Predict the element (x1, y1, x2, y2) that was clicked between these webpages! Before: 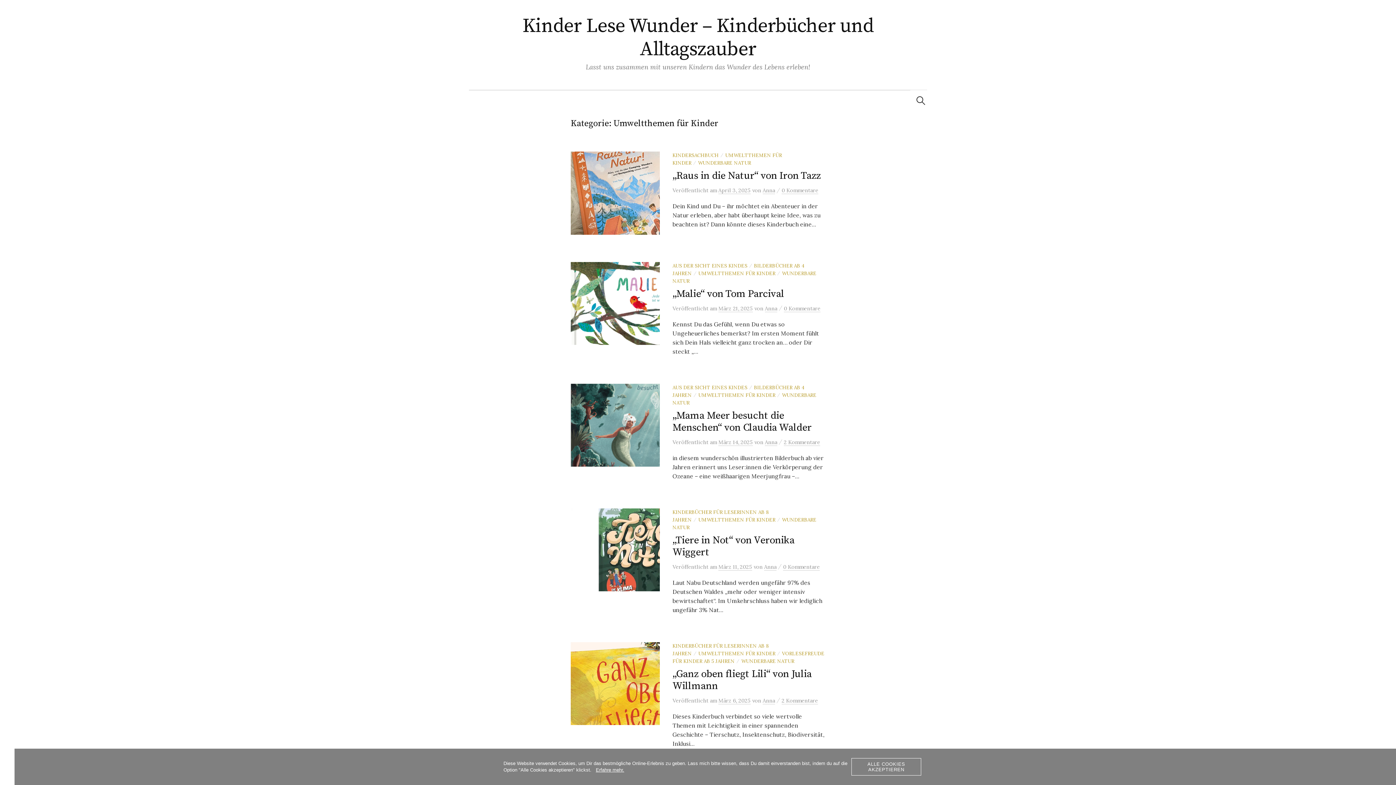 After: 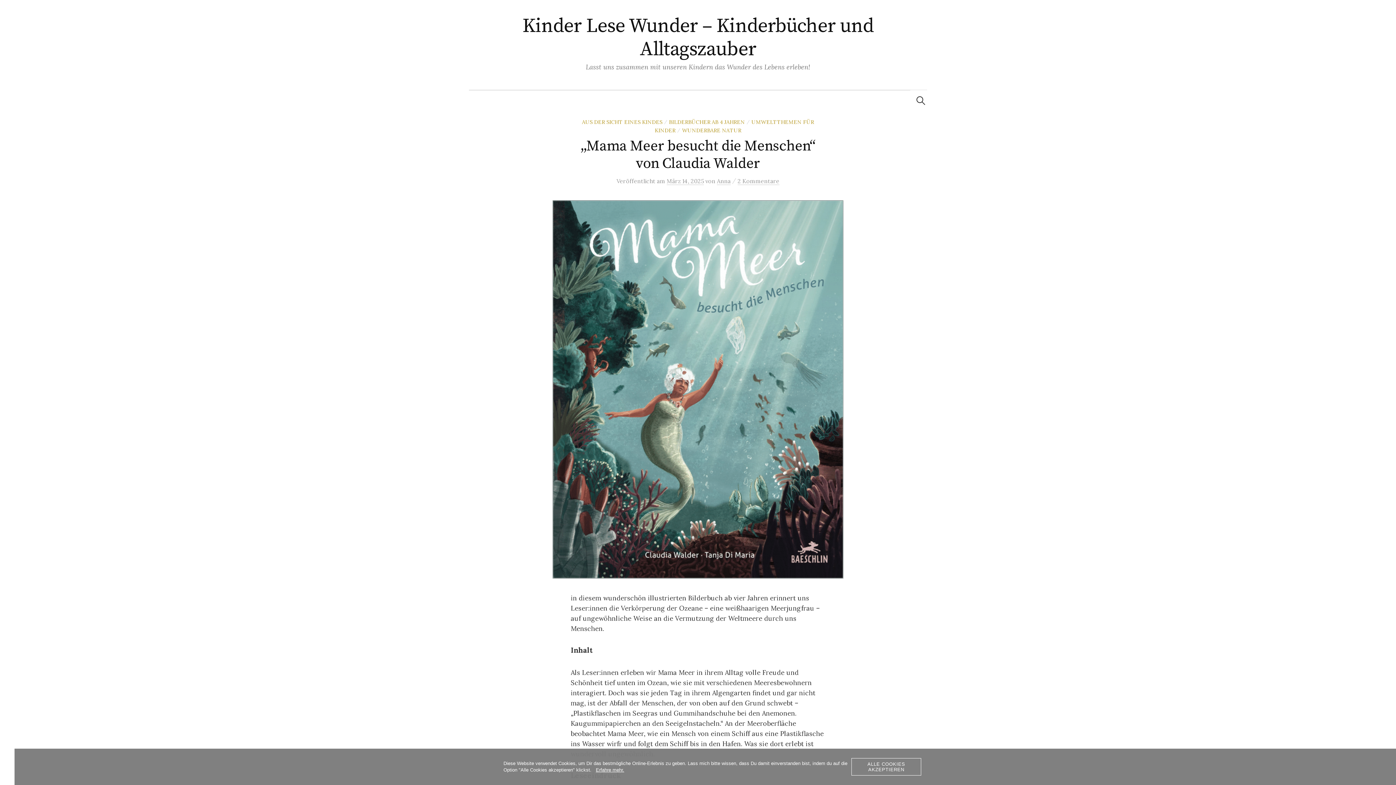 Action: label: „Mama Meer besucht die Menschen“ von Claudia Walder bbox: (672, 409, 811, 434)